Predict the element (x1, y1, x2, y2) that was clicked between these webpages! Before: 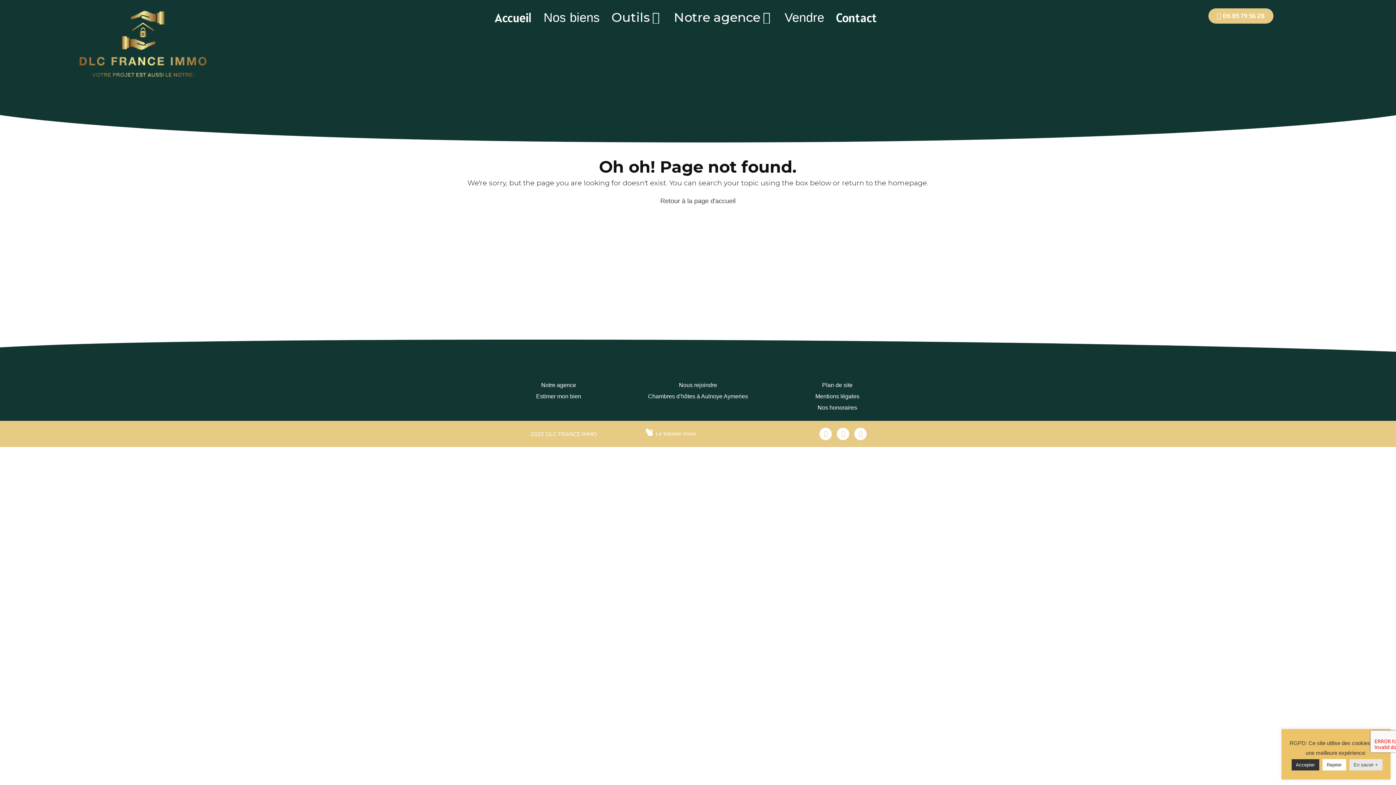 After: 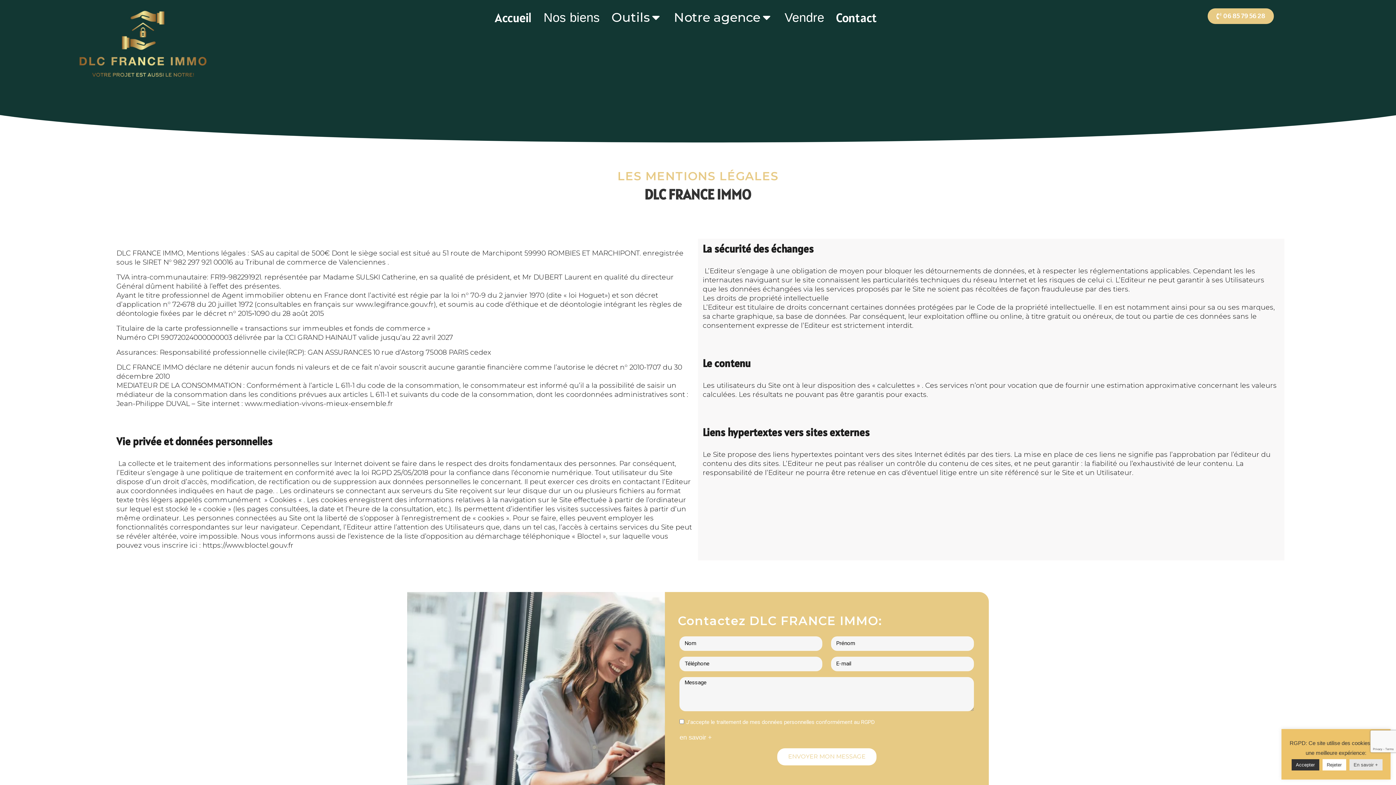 Action: label: Mentions légales bbox: (774, 391, 900, 402)